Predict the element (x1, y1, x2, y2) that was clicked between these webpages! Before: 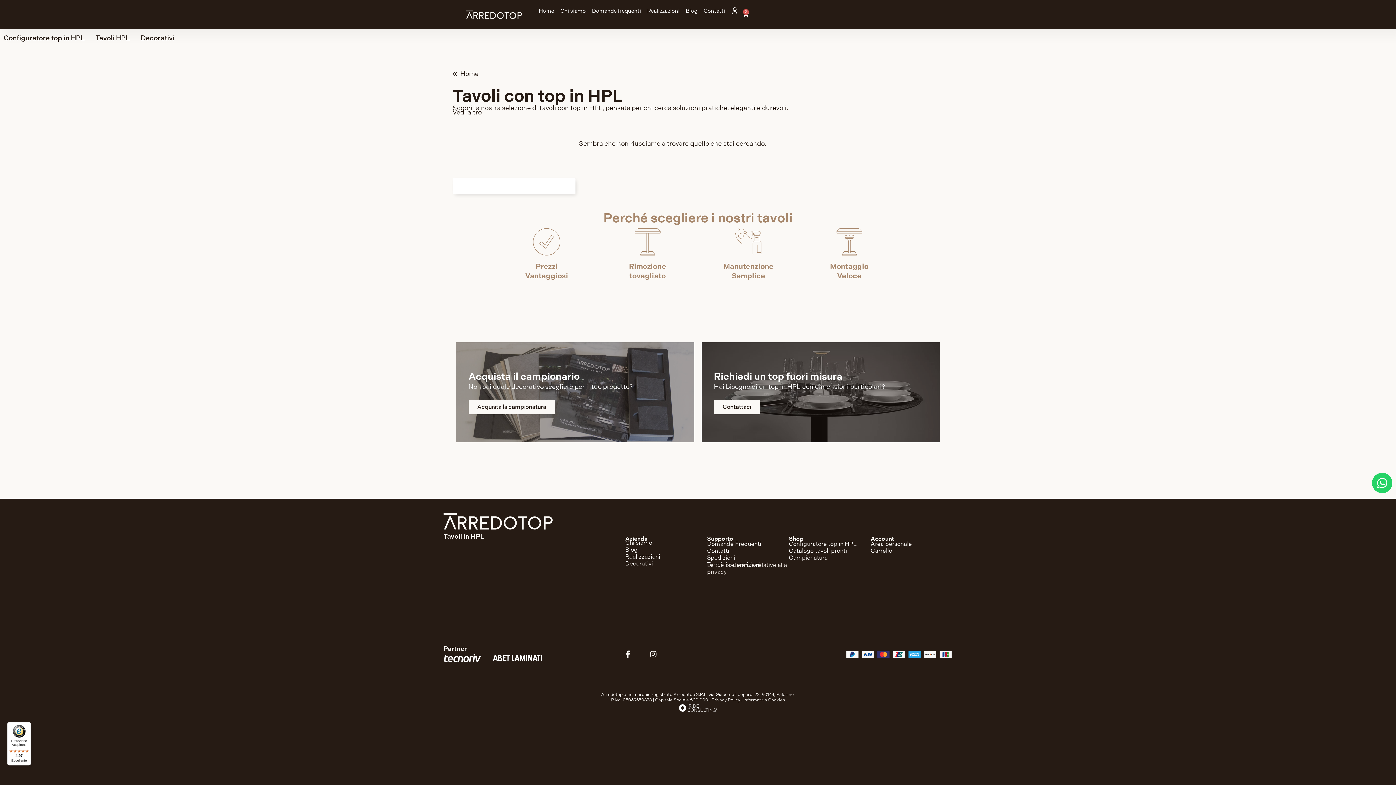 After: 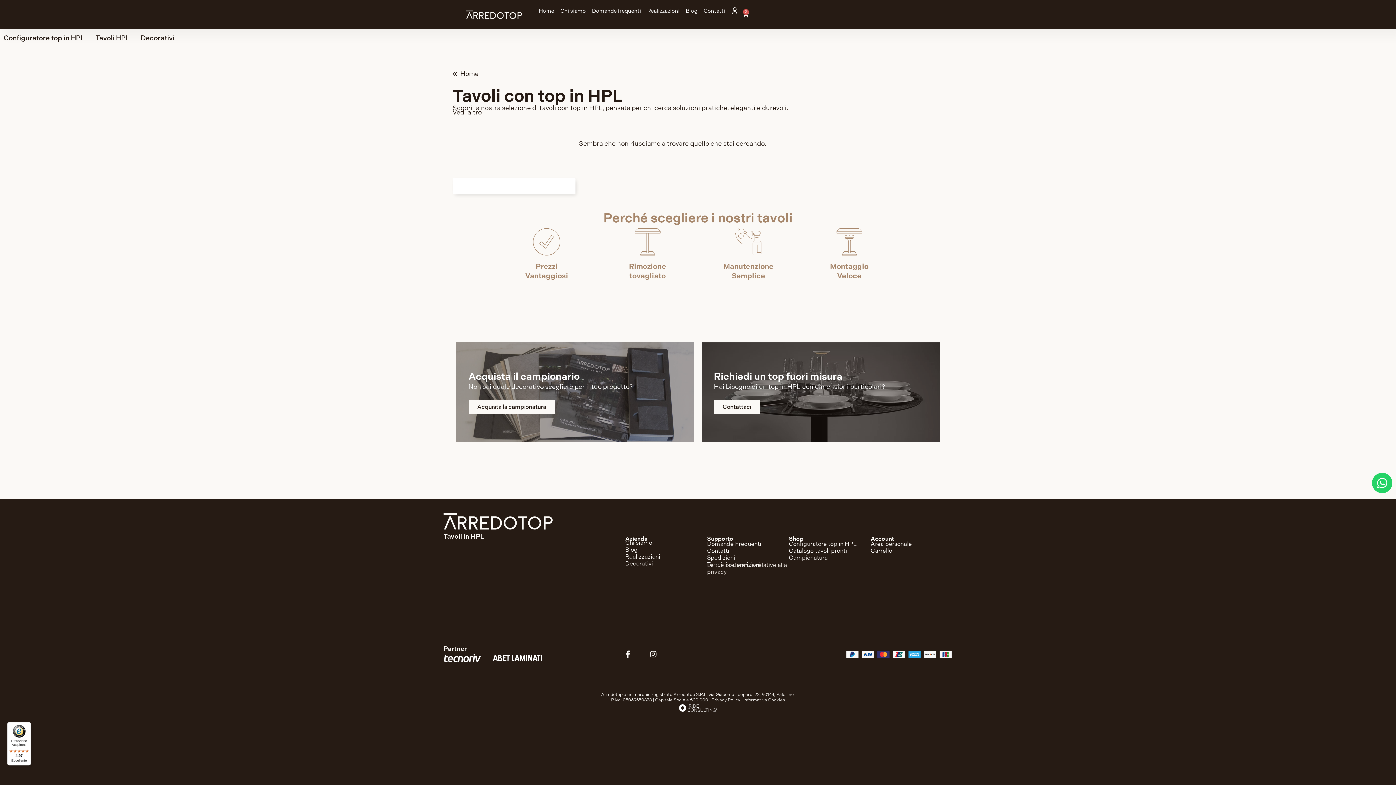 Action: bbox: (624, 650, 643, 658)